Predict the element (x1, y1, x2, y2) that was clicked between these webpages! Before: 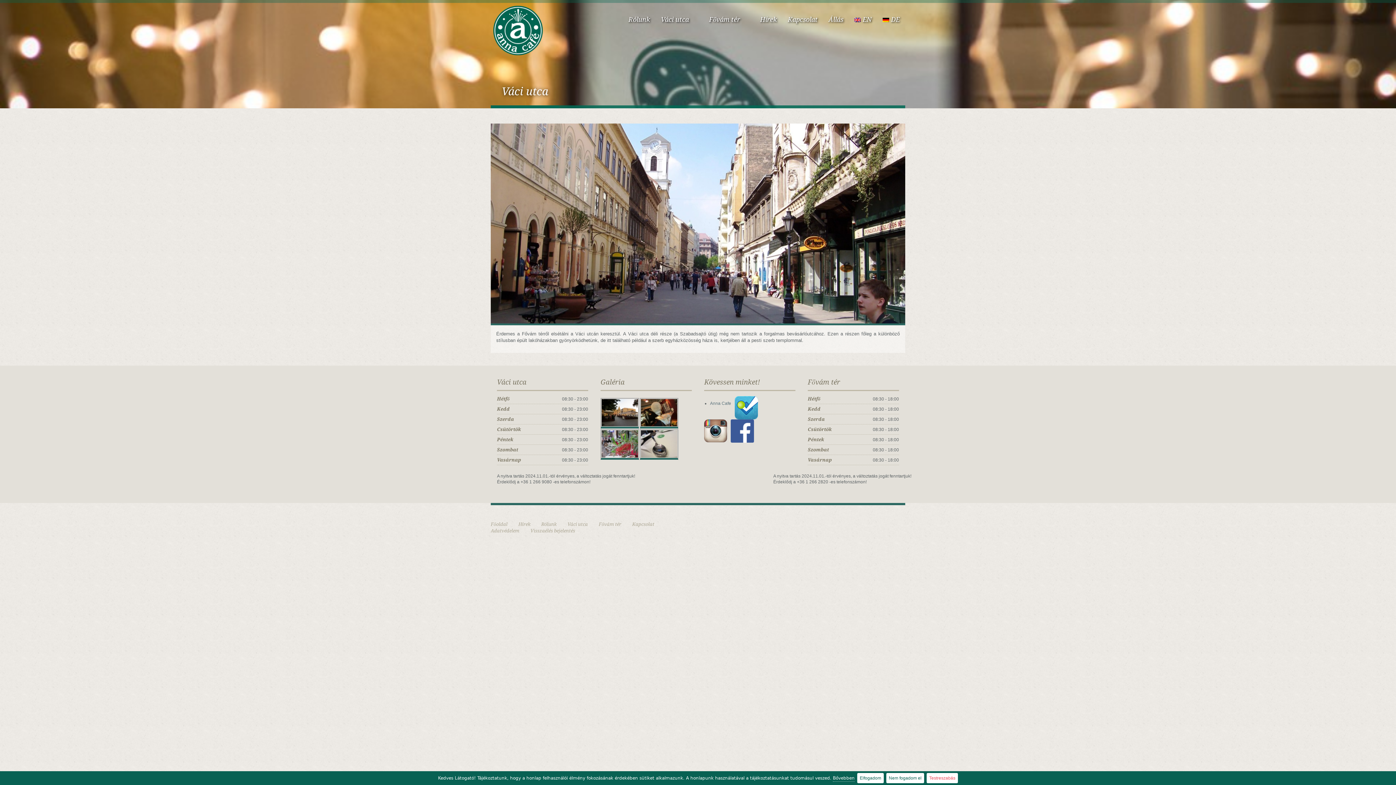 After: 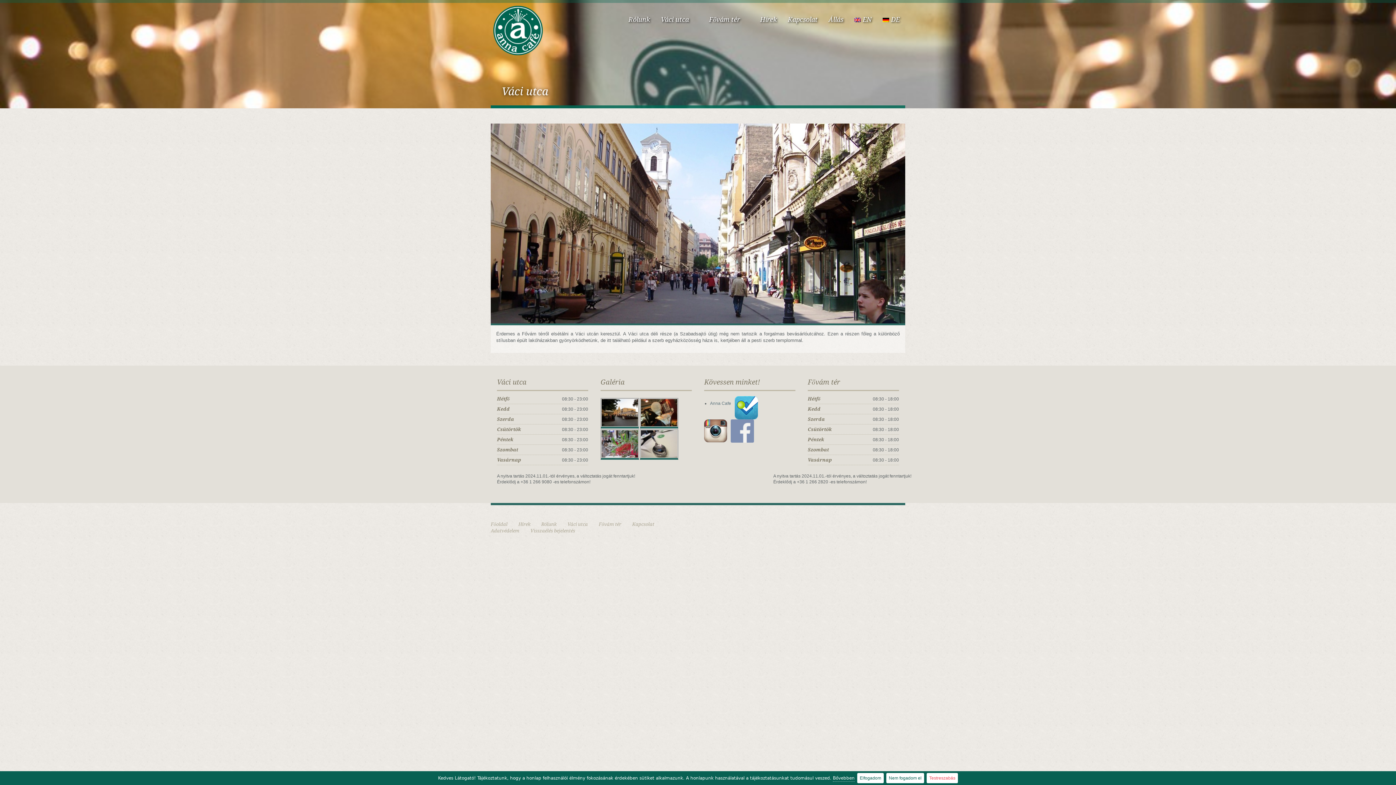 Action: bbox: (730, 428, 754, 433)